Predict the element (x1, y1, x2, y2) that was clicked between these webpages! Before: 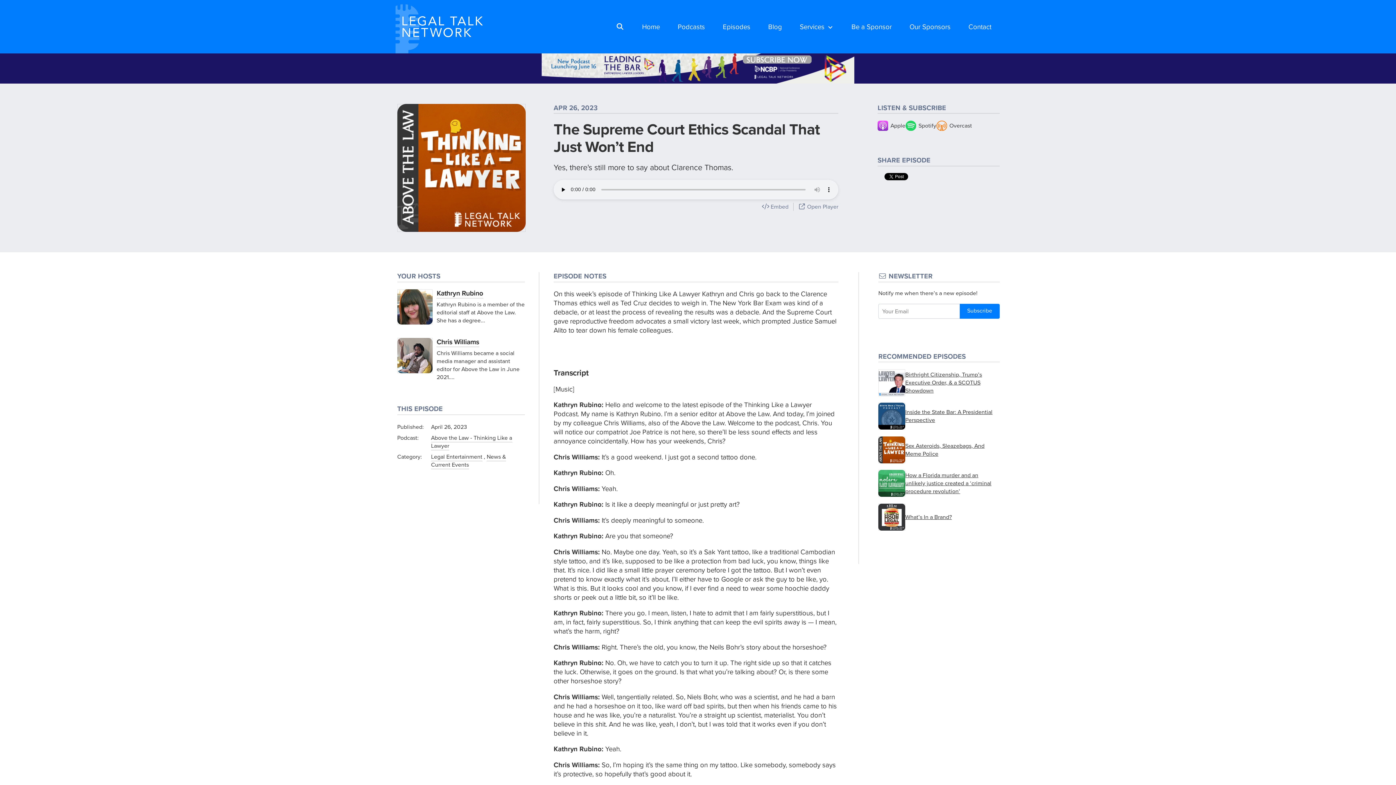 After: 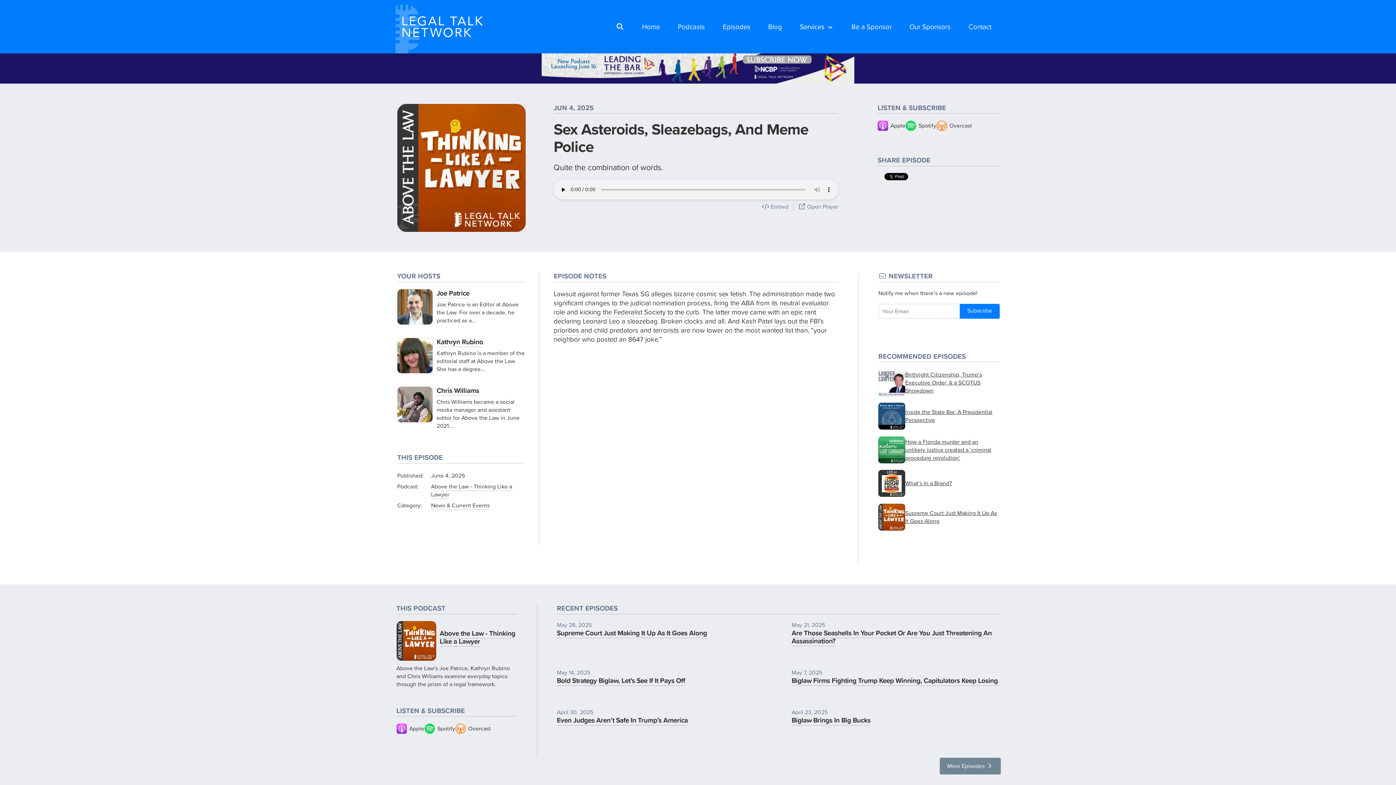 Action: bbox: (878, 436, 999, 463) label: Sex Asteroids, Sleazebags, And Meme Police